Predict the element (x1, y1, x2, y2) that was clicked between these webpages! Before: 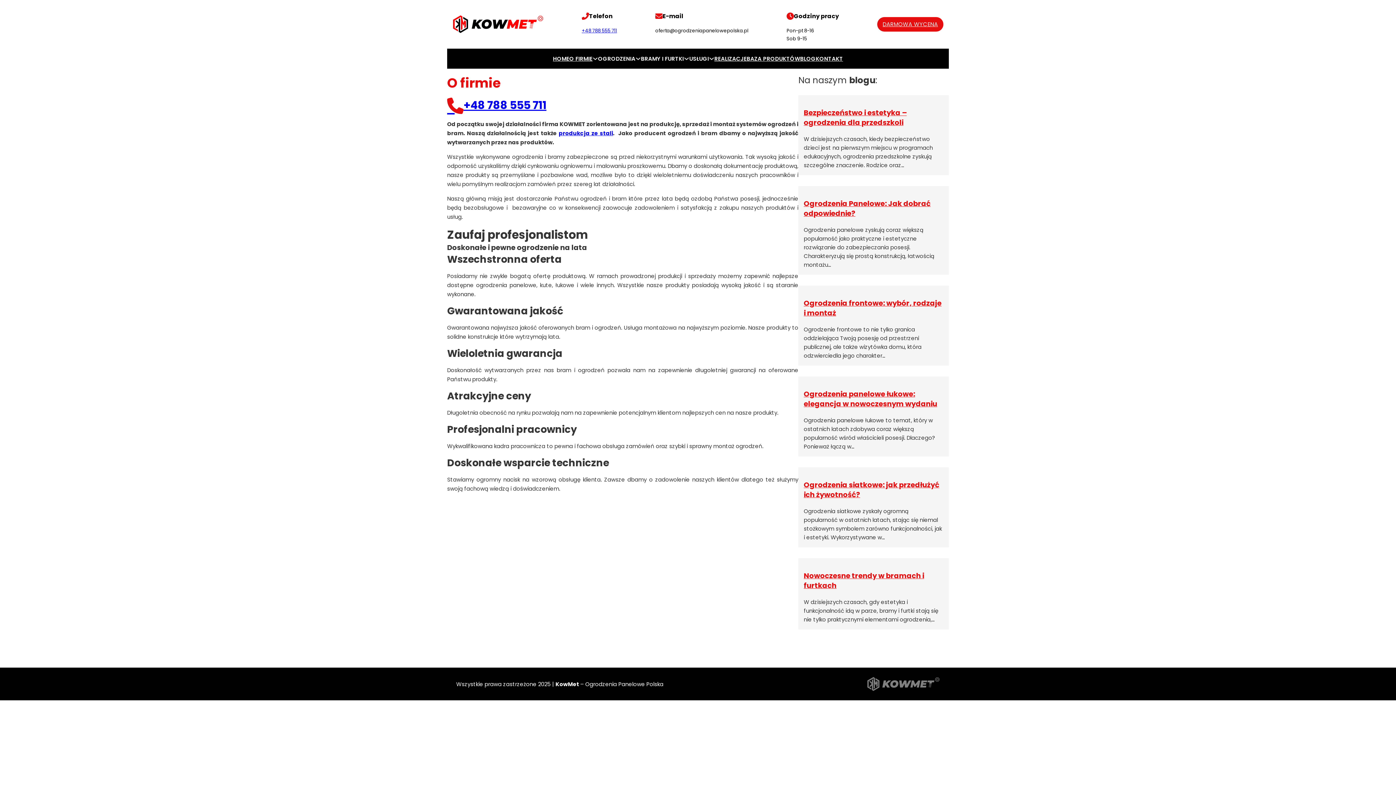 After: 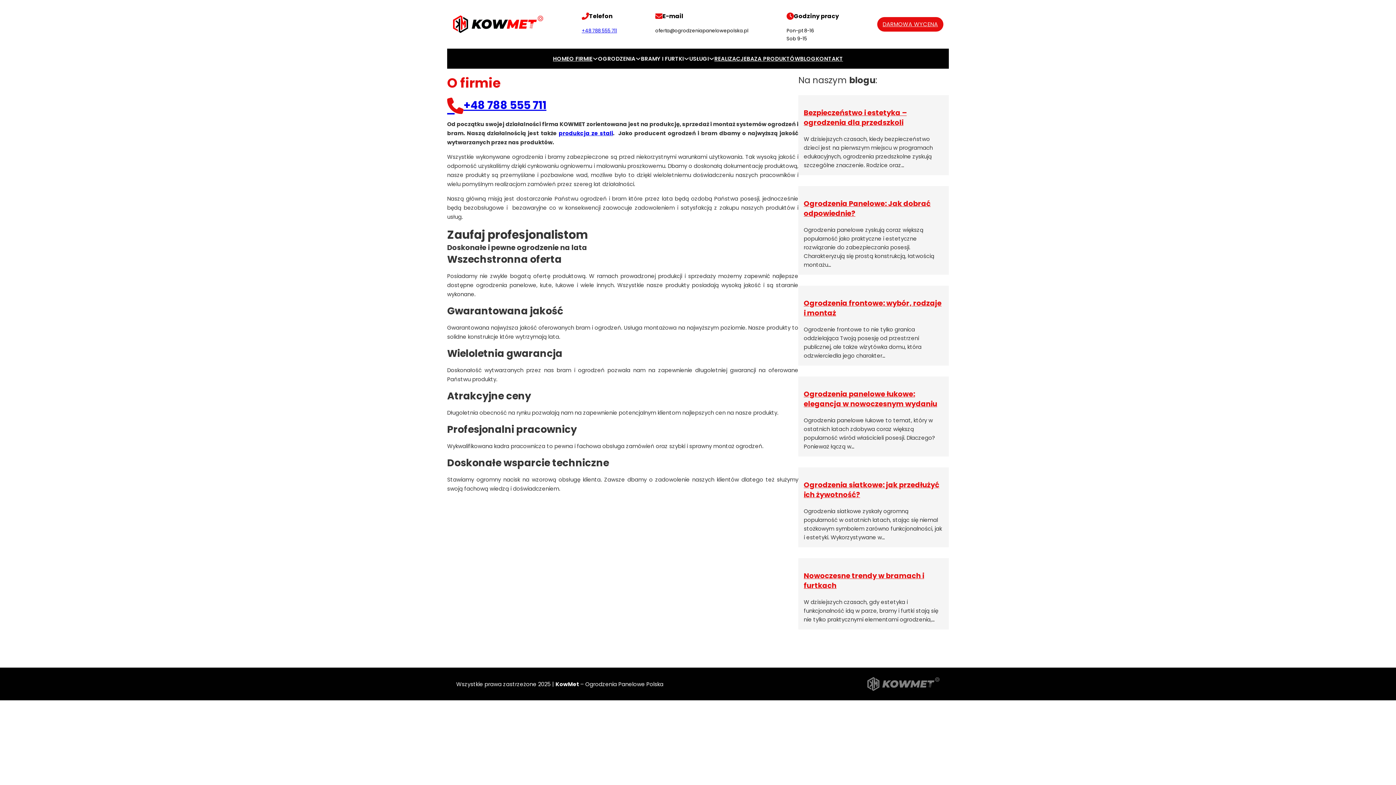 Action: label: O FIRMIE bbox: (569, 54, 592, 63)